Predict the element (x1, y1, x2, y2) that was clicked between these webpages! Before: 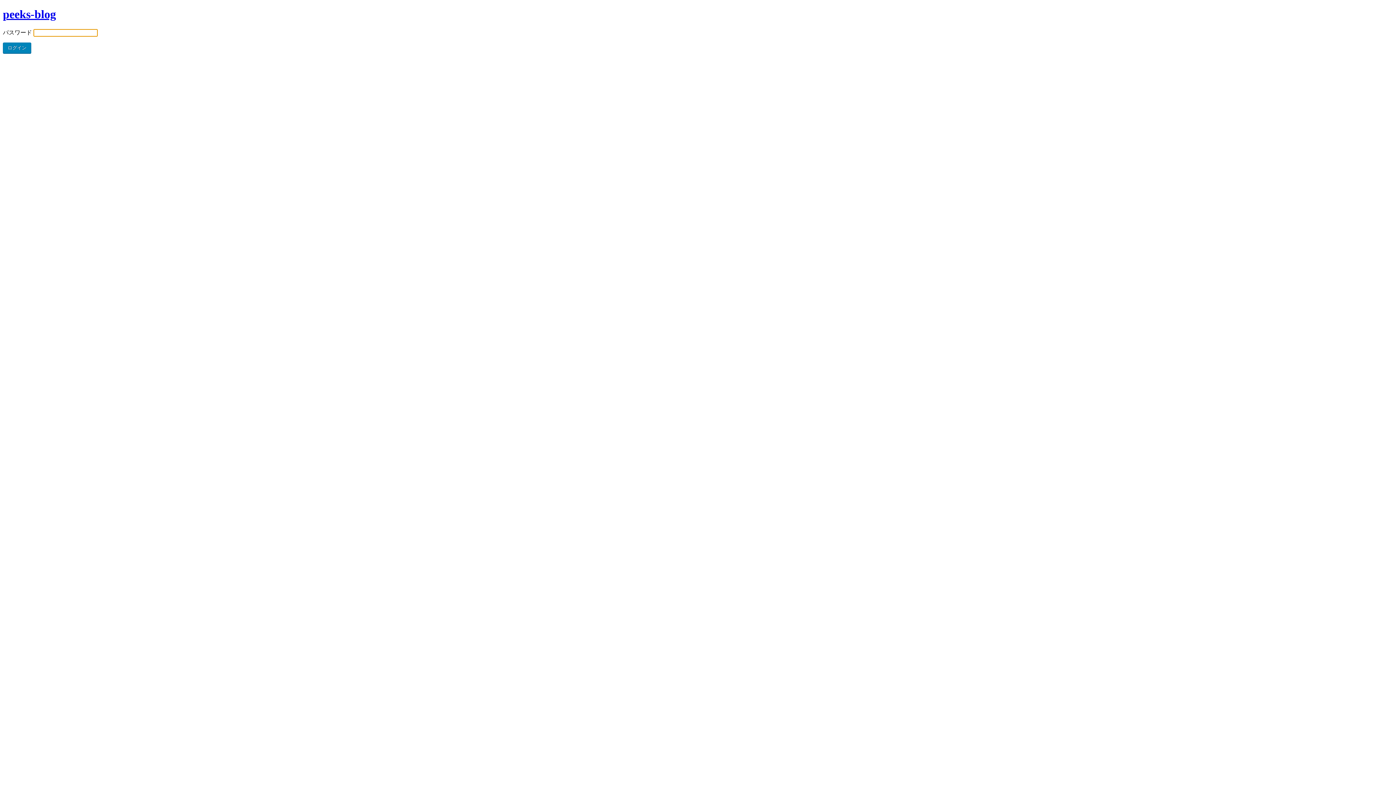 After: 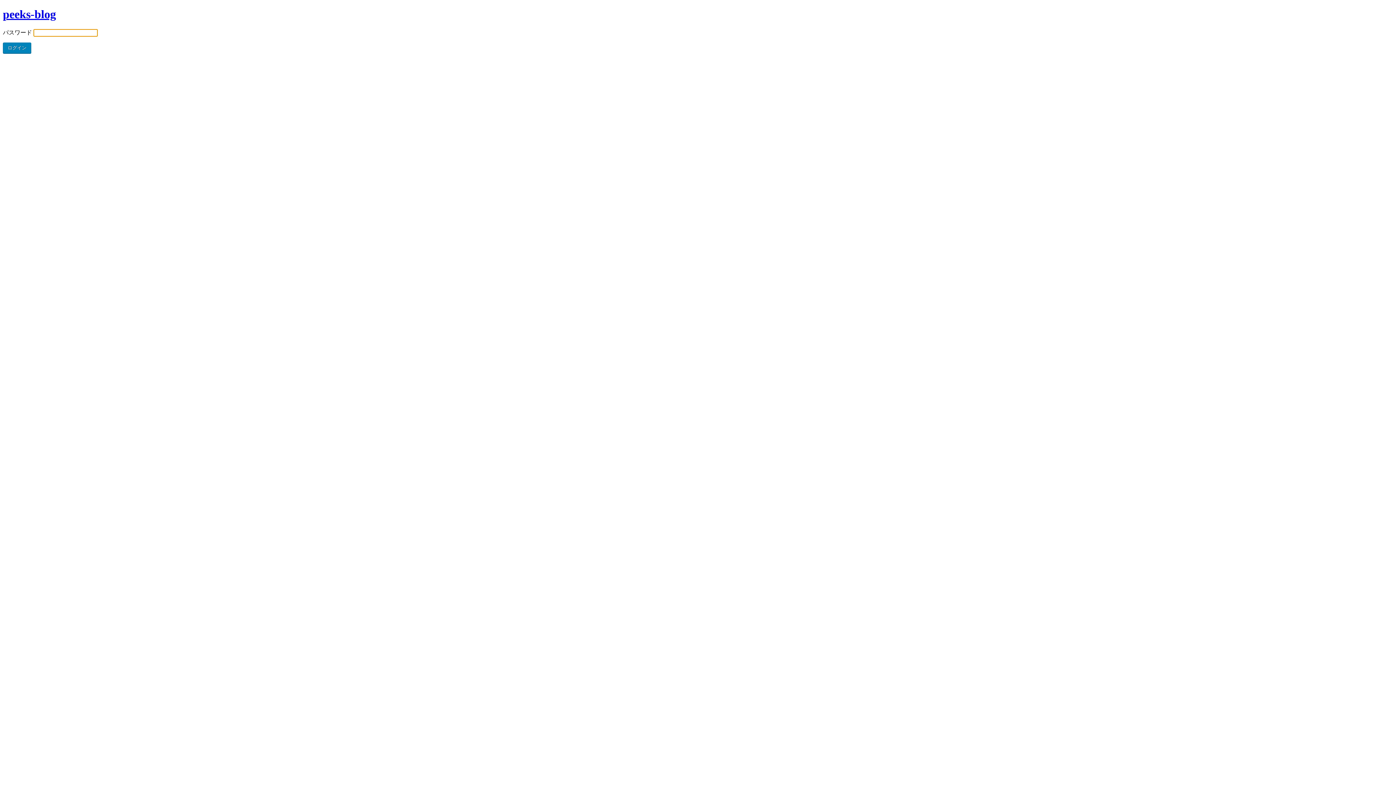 Action: bbox: (2, 7, 56, 20) label: peeks-blog